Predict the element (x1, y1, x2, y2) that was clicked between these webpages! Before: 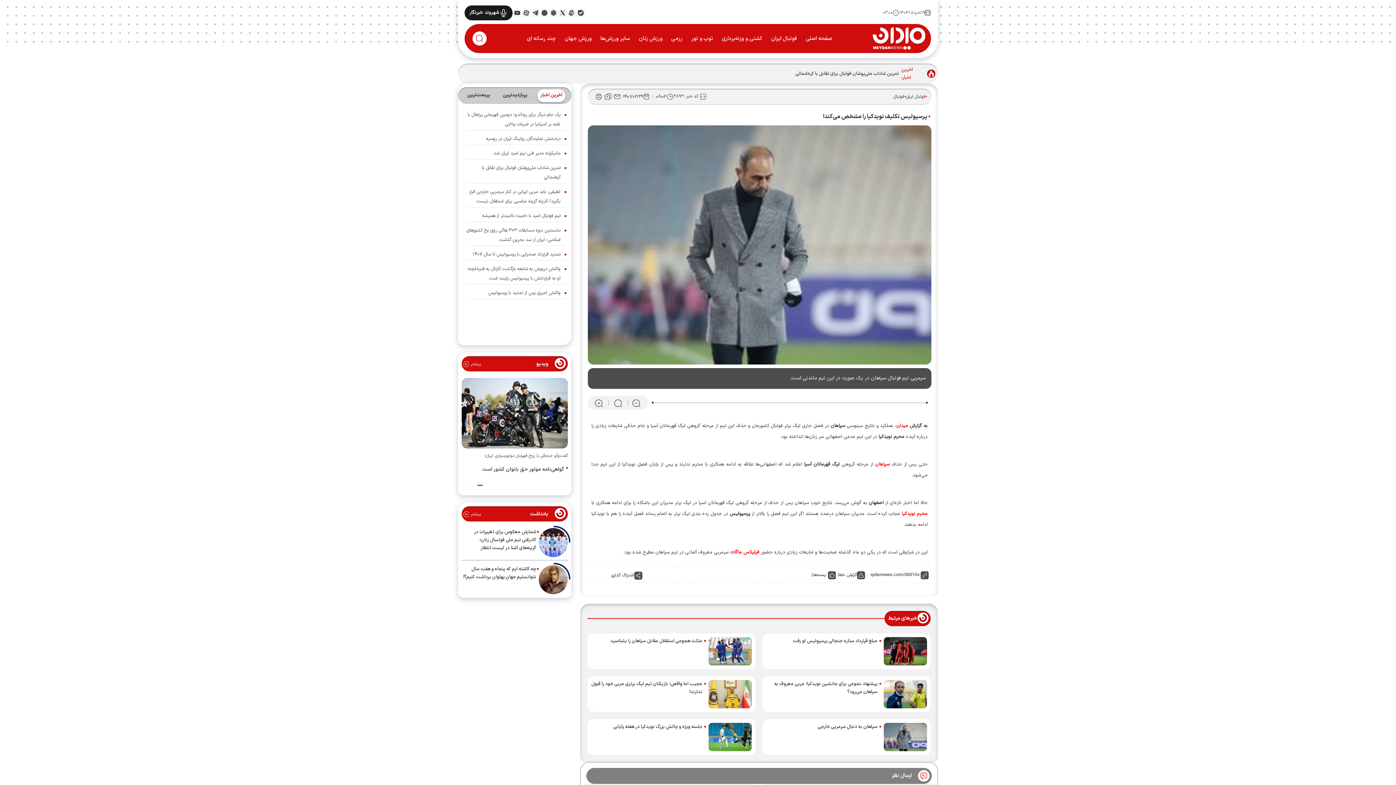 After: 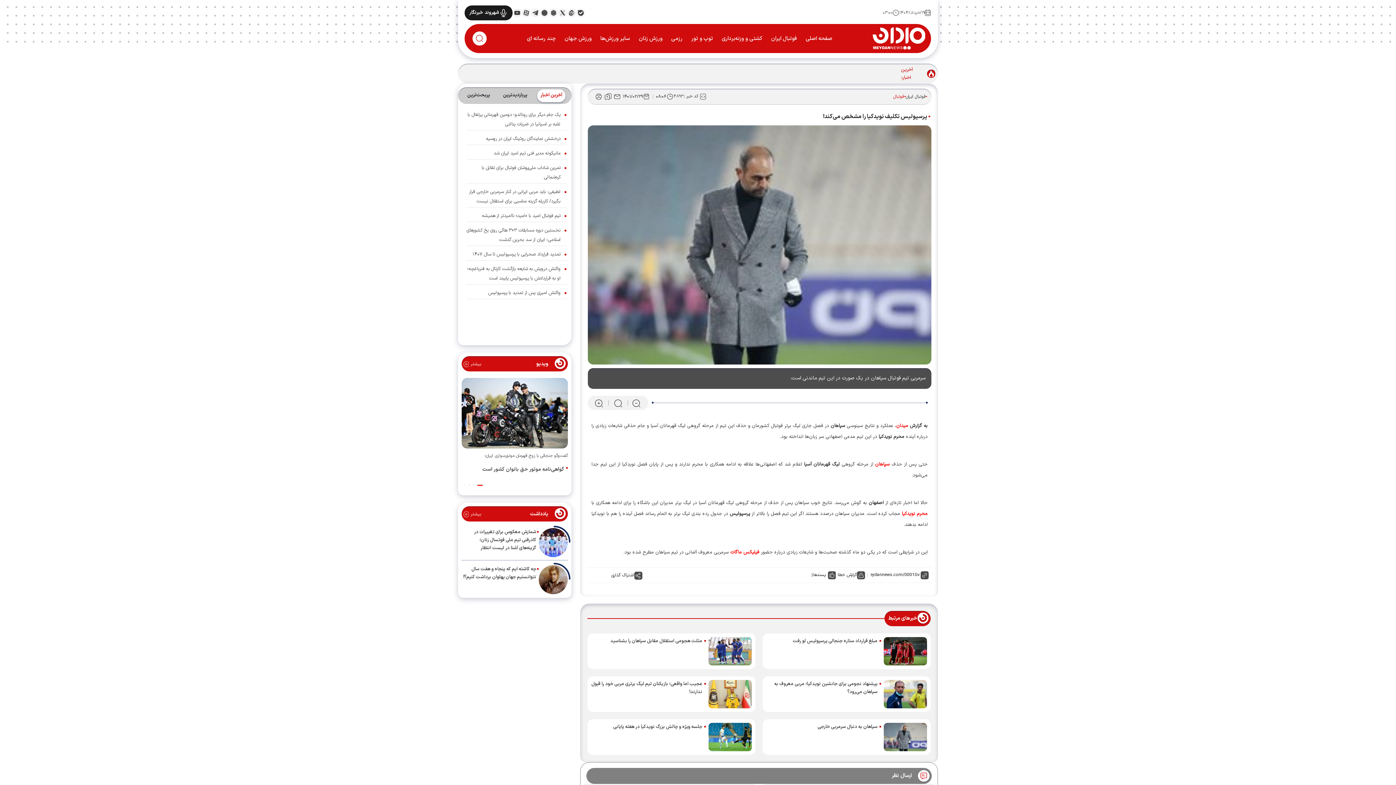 Action: bbox: (893, 92, 905, 100) label: فوتبال